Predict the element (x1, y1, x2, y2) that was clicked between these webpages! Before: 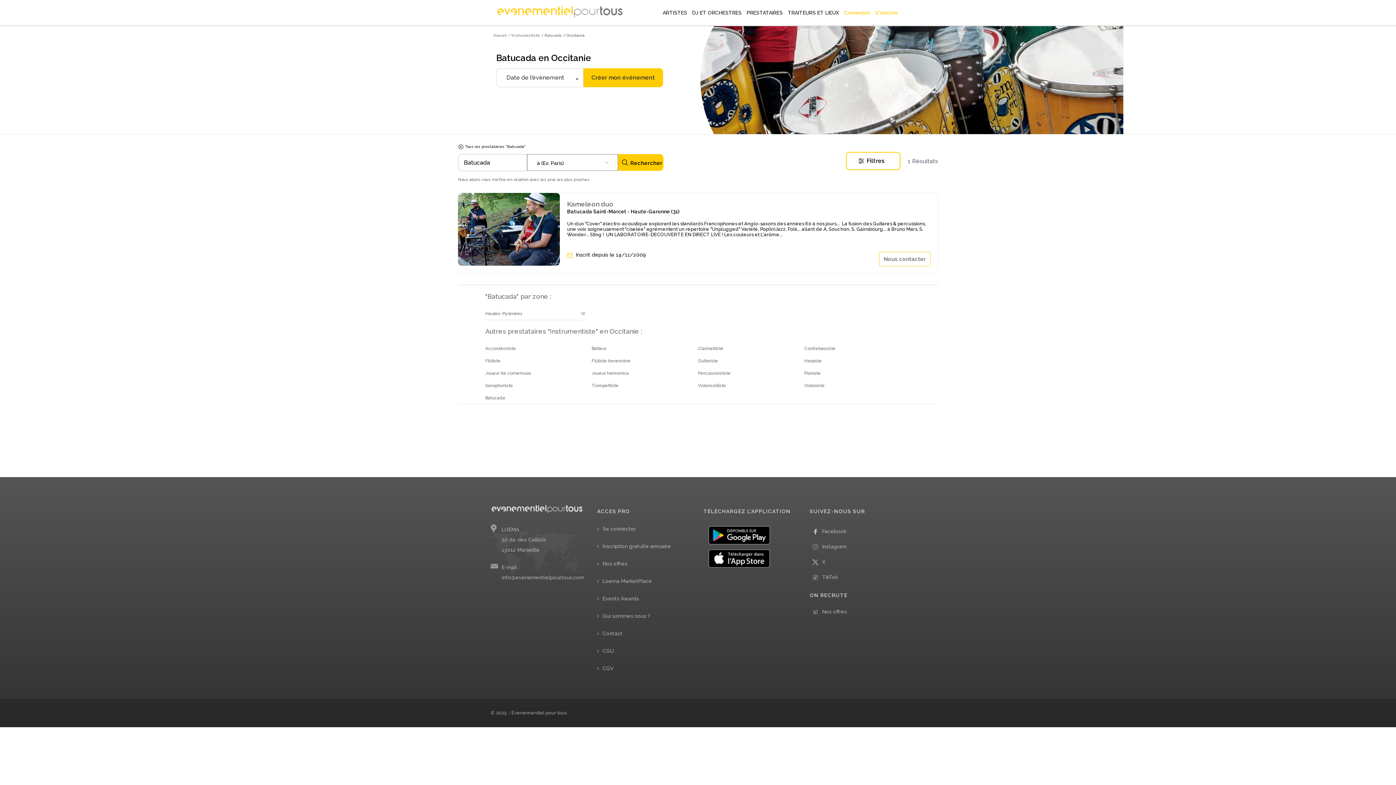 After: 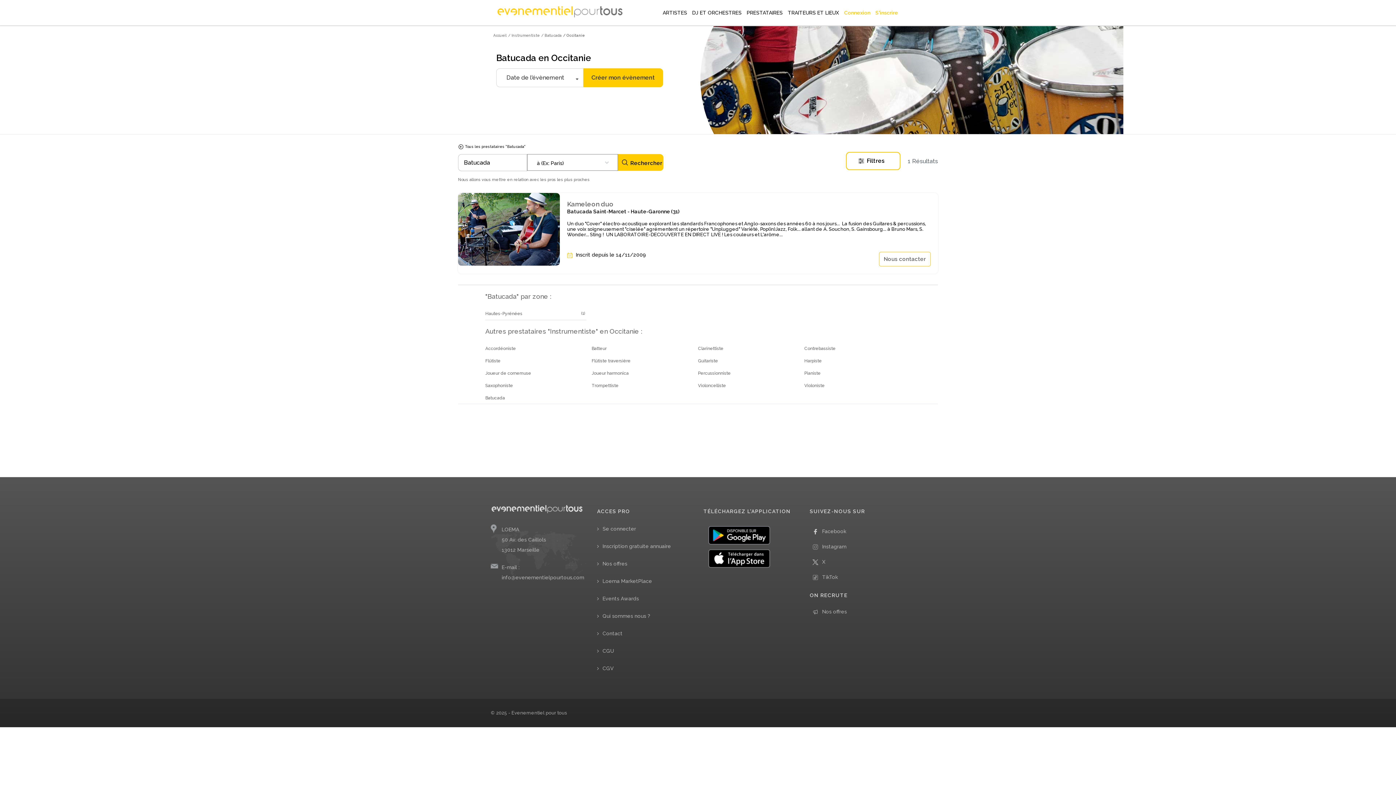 Action: label: Batucada bbox: (485, 395, 505, 400)